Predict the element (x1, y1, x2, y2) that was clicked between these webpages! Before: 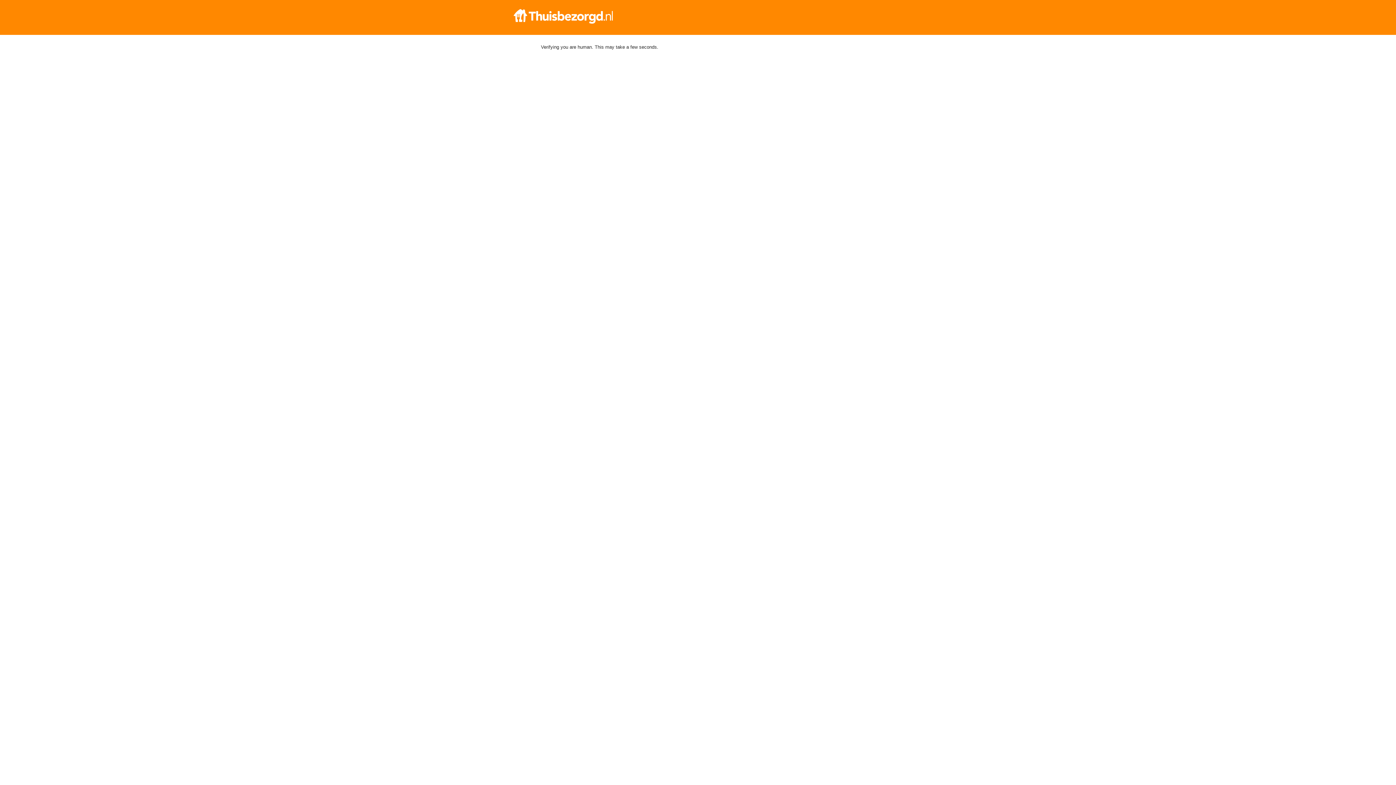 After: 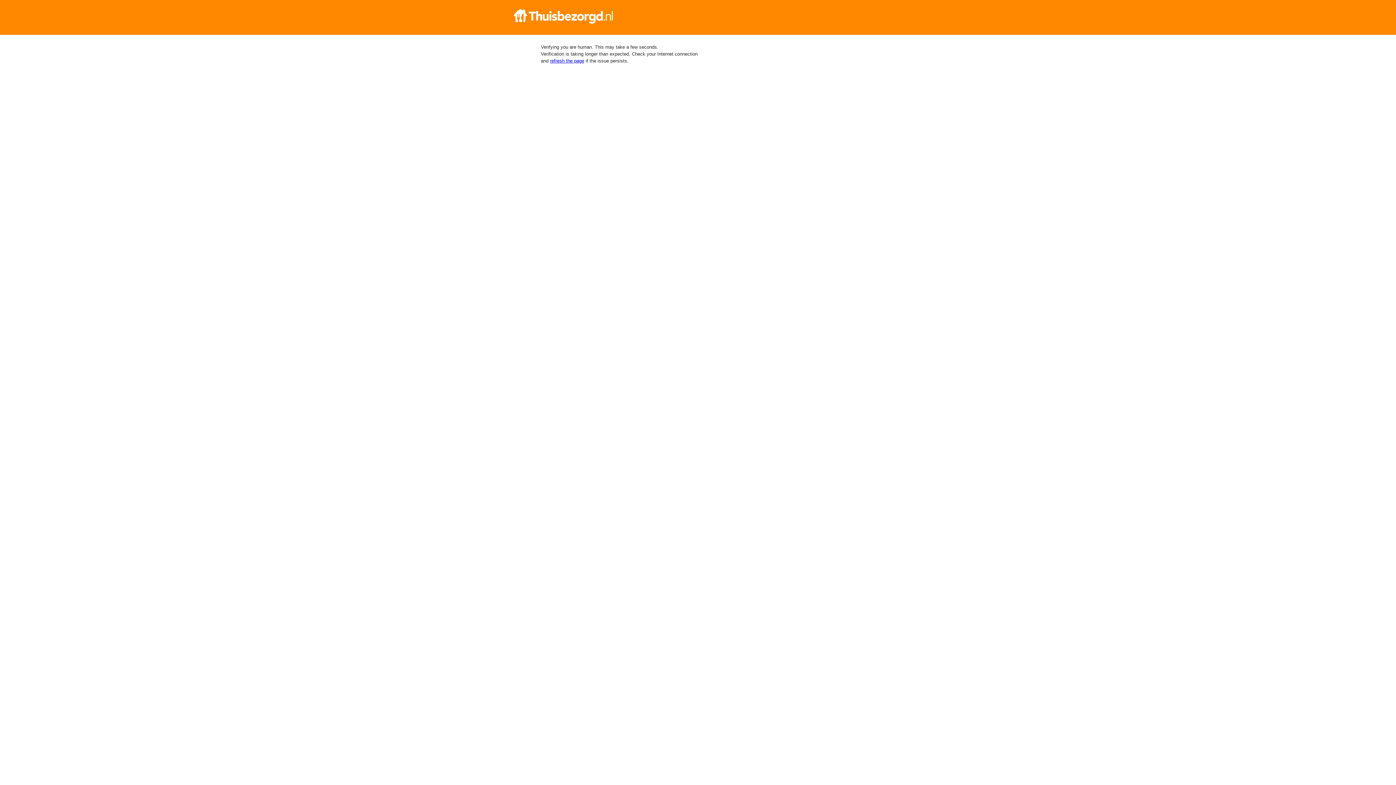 Action: bbox: (512, 9, 884, 23)